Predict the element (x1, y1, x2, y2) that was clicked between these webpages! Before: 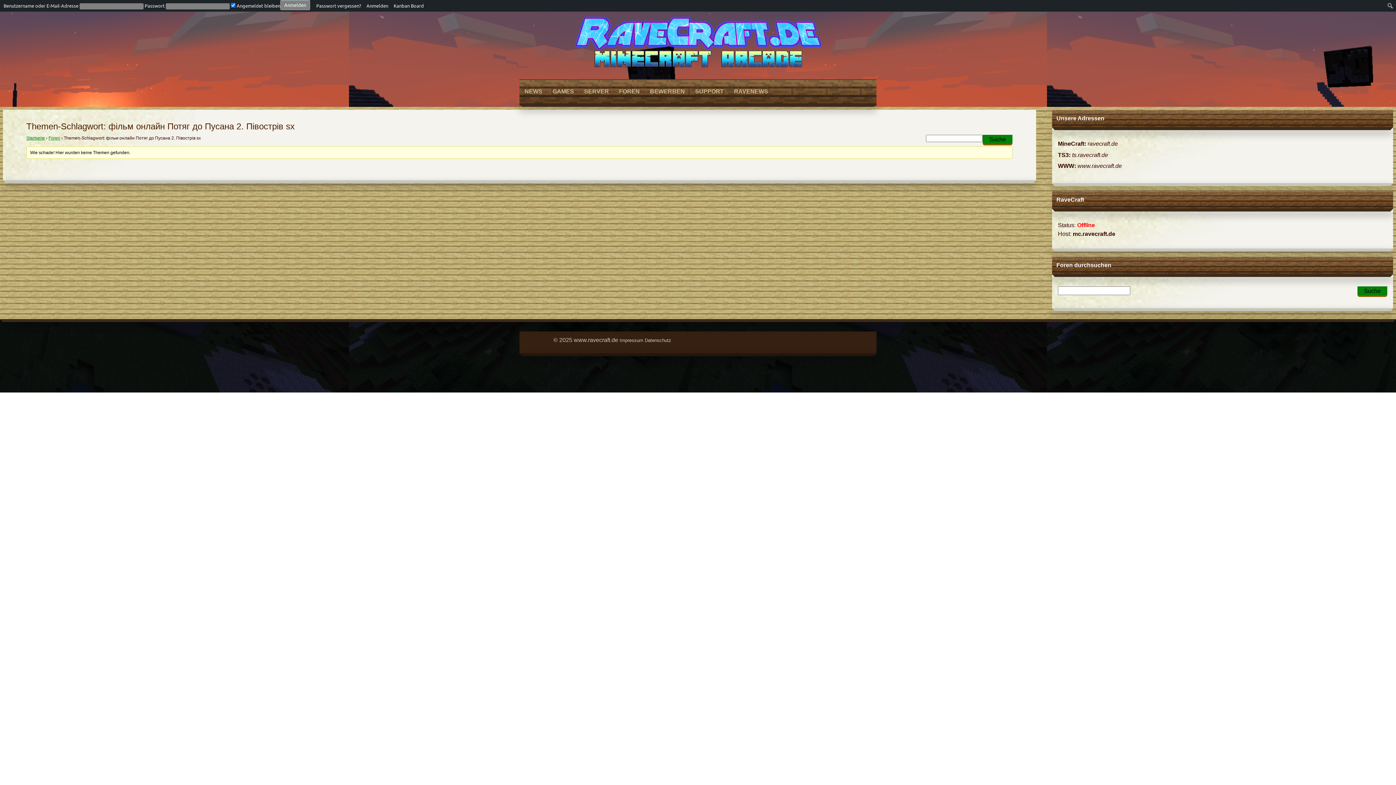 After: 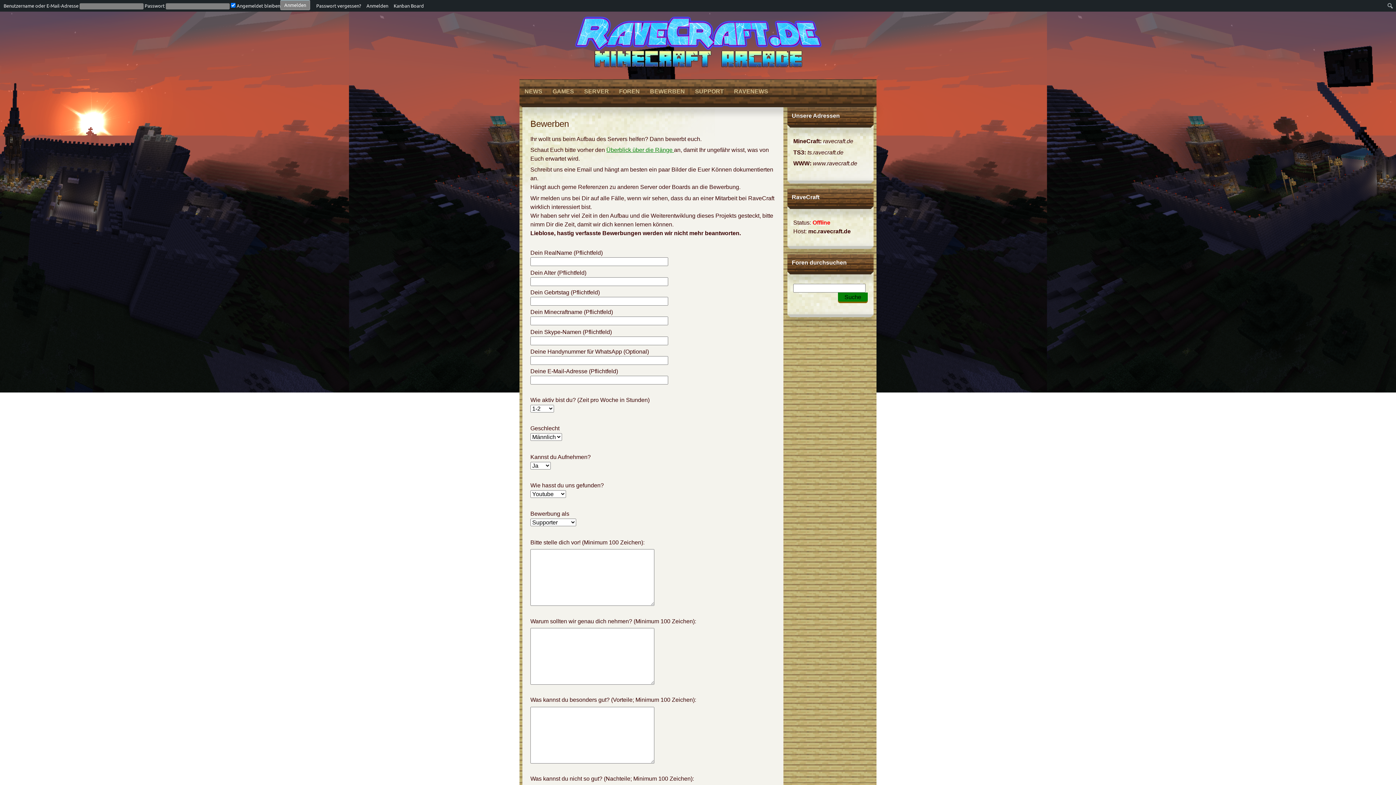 Action: bbox: (645, 79, 690, 104) label: BEWERBEN